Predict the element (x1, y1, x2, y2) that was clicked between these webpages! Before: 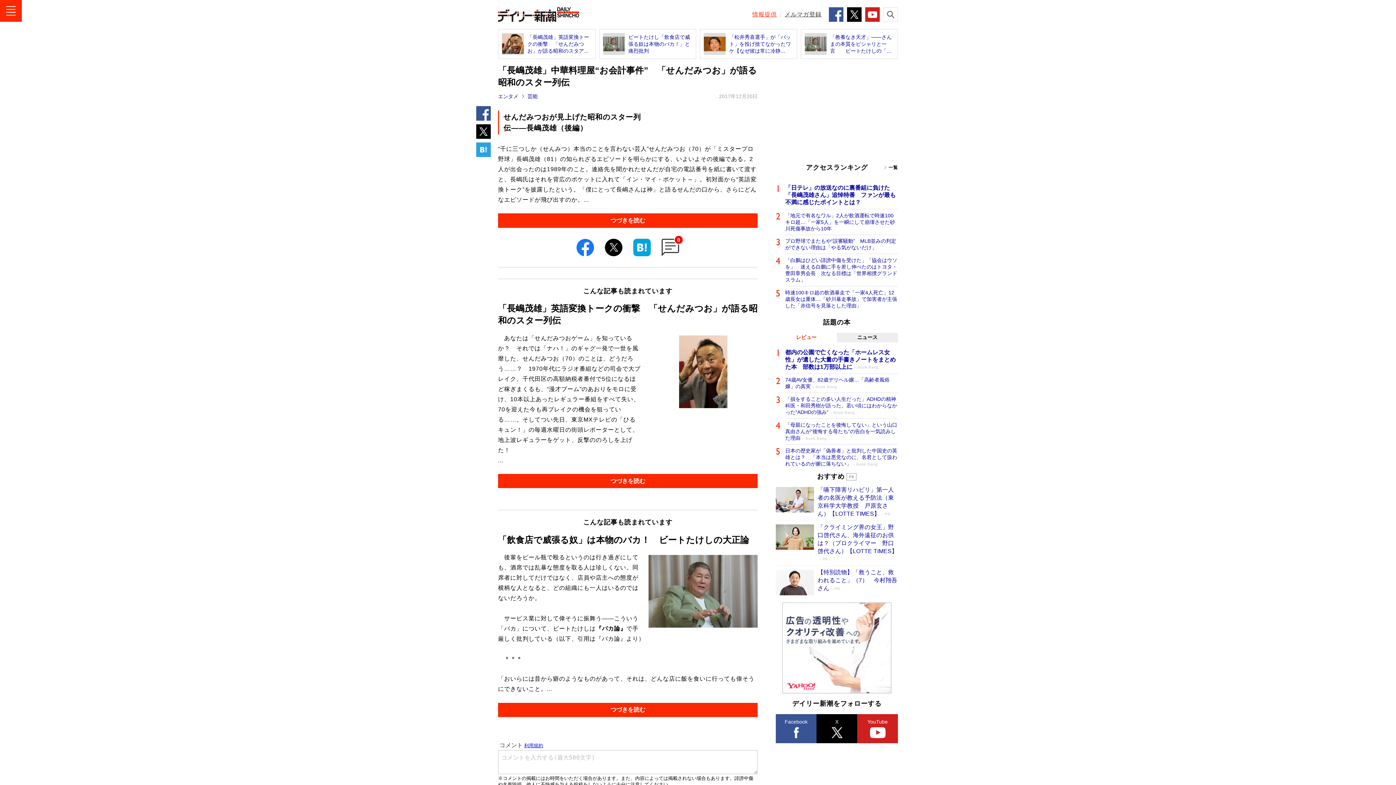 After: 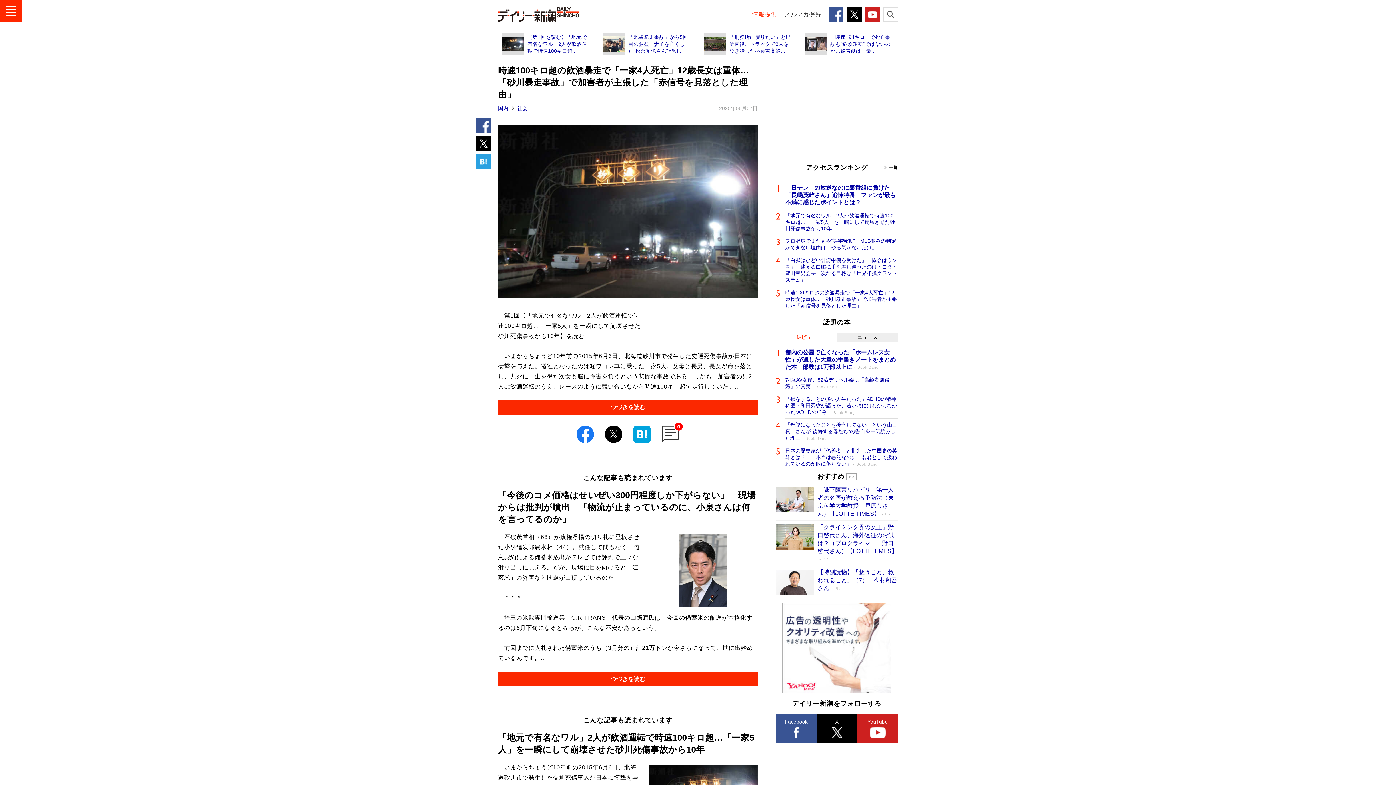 Action: bbox: (785, 286, 898, 311) label: 時速100キロ超の飲酒暴走で「一家4人死亡」12歳長女は重体…「砂川暴走事故」で加害者が主張した「赤信号を見落とした理由」